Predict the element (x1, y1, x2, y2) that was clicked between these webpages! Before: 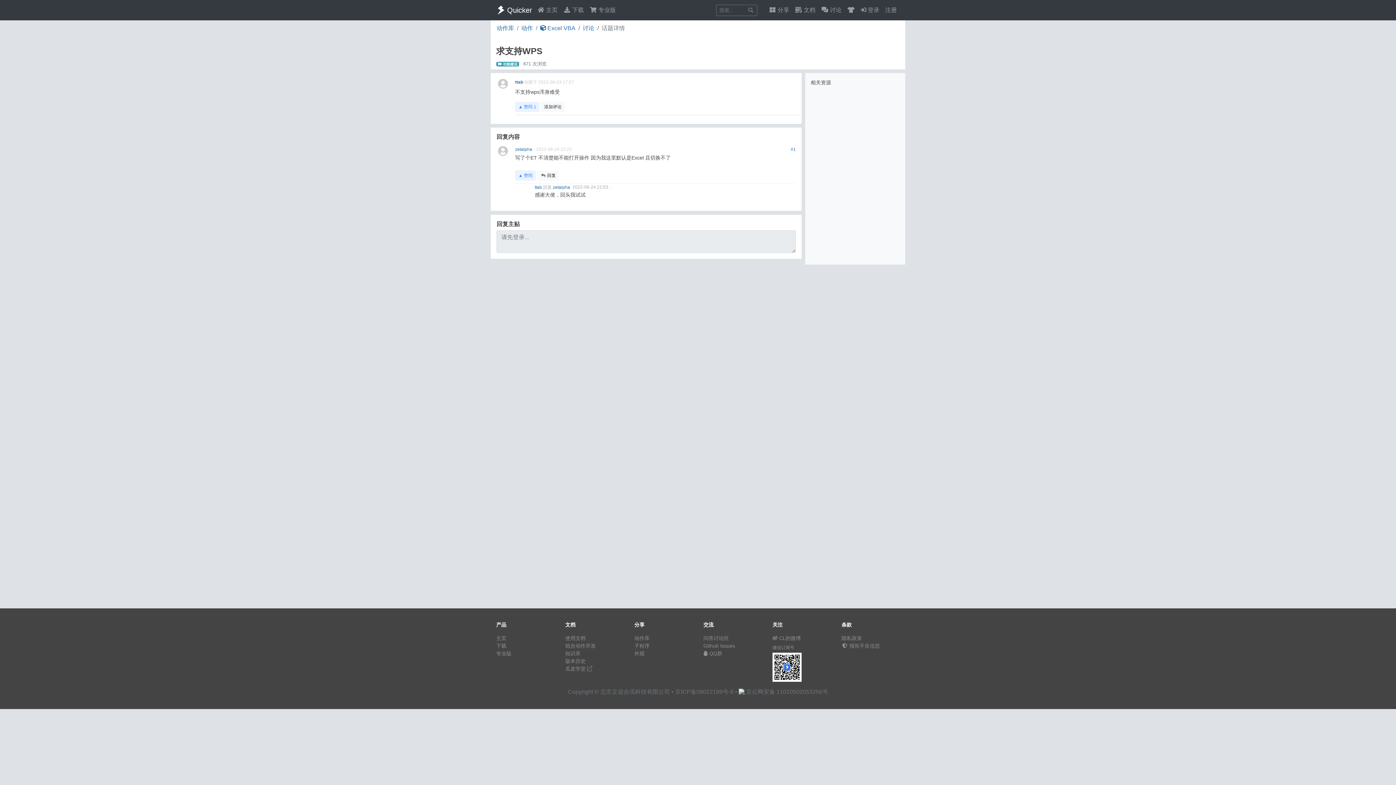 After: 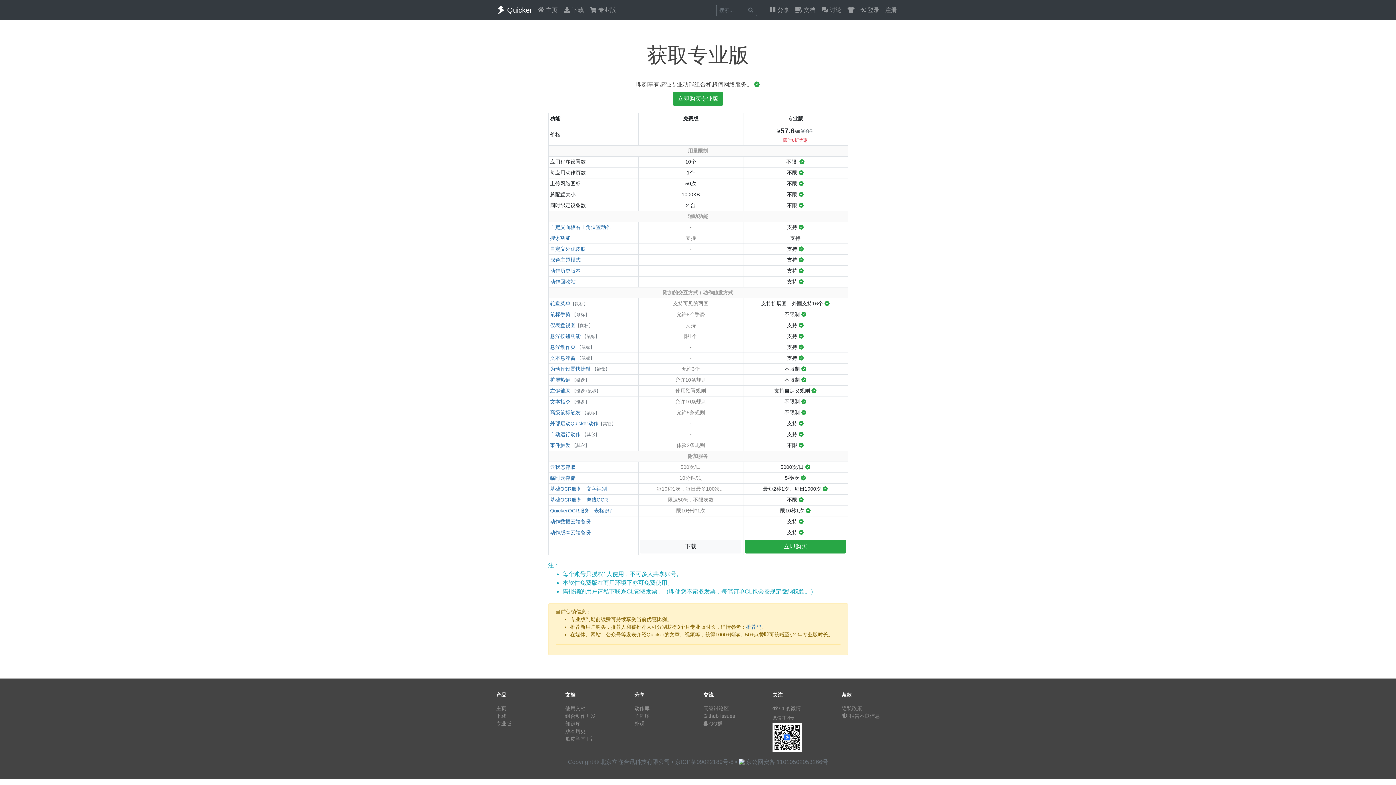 Action: label: 专业版 bbox: (496, 650, 511, 656)